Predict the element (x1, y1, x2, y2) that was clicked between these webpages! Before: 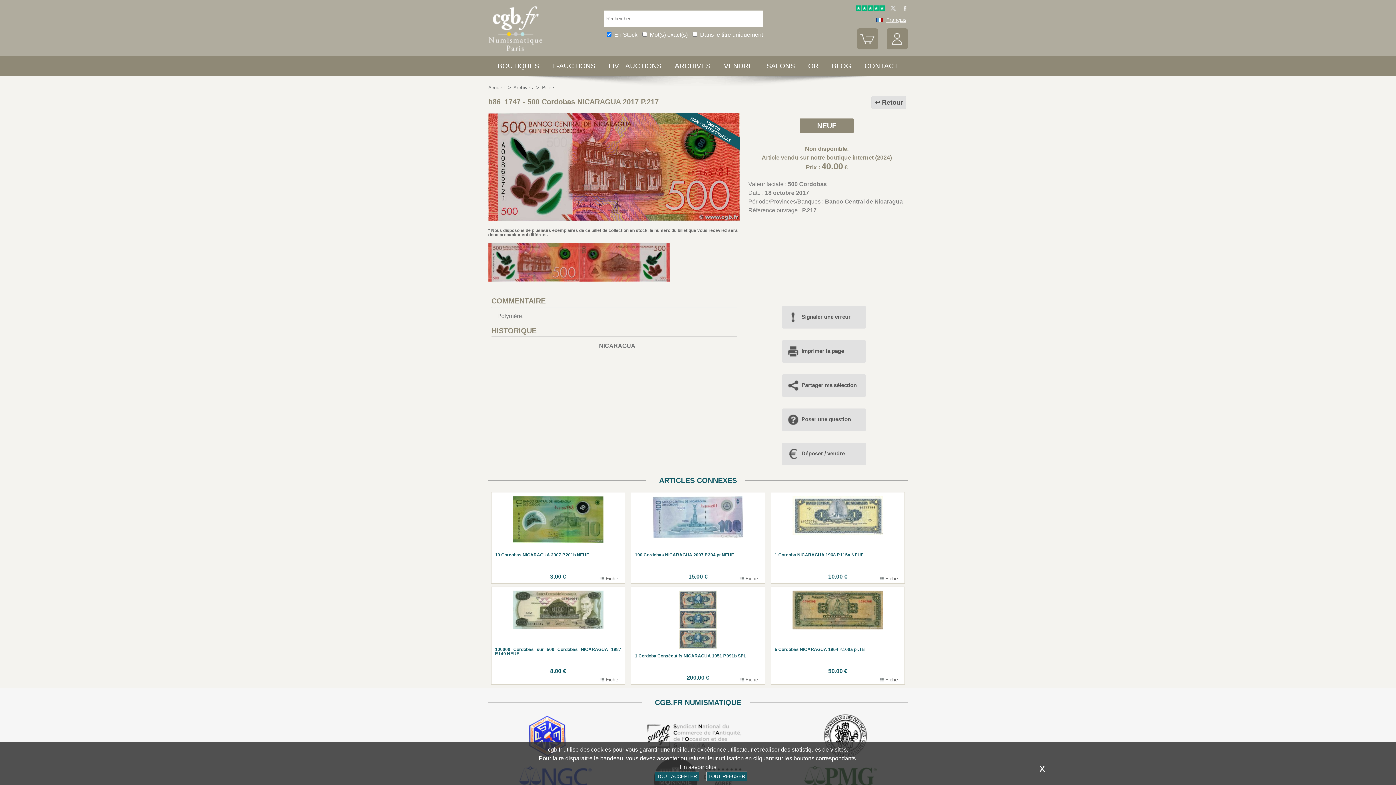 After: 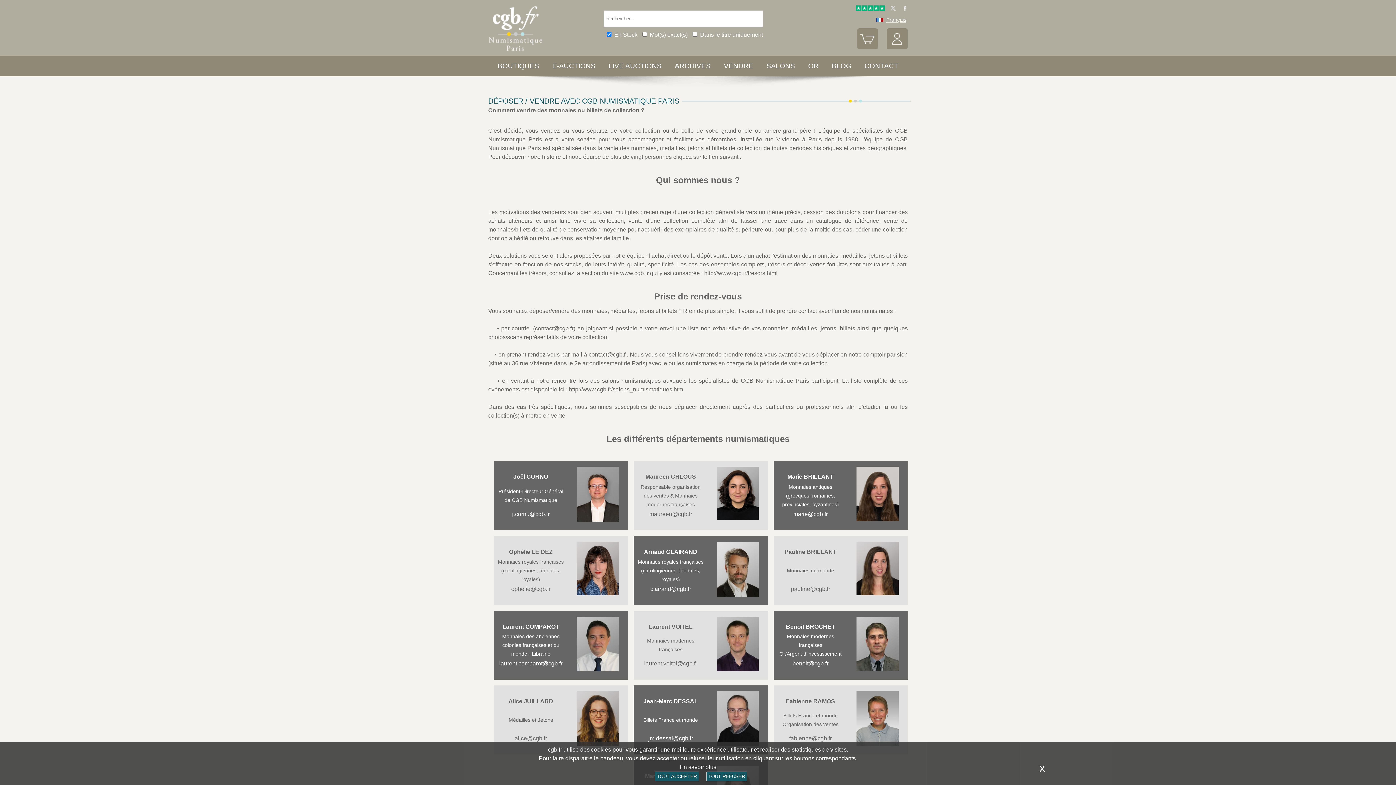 Action: label: VENDRE bbox: (724, 62, 753, 69)